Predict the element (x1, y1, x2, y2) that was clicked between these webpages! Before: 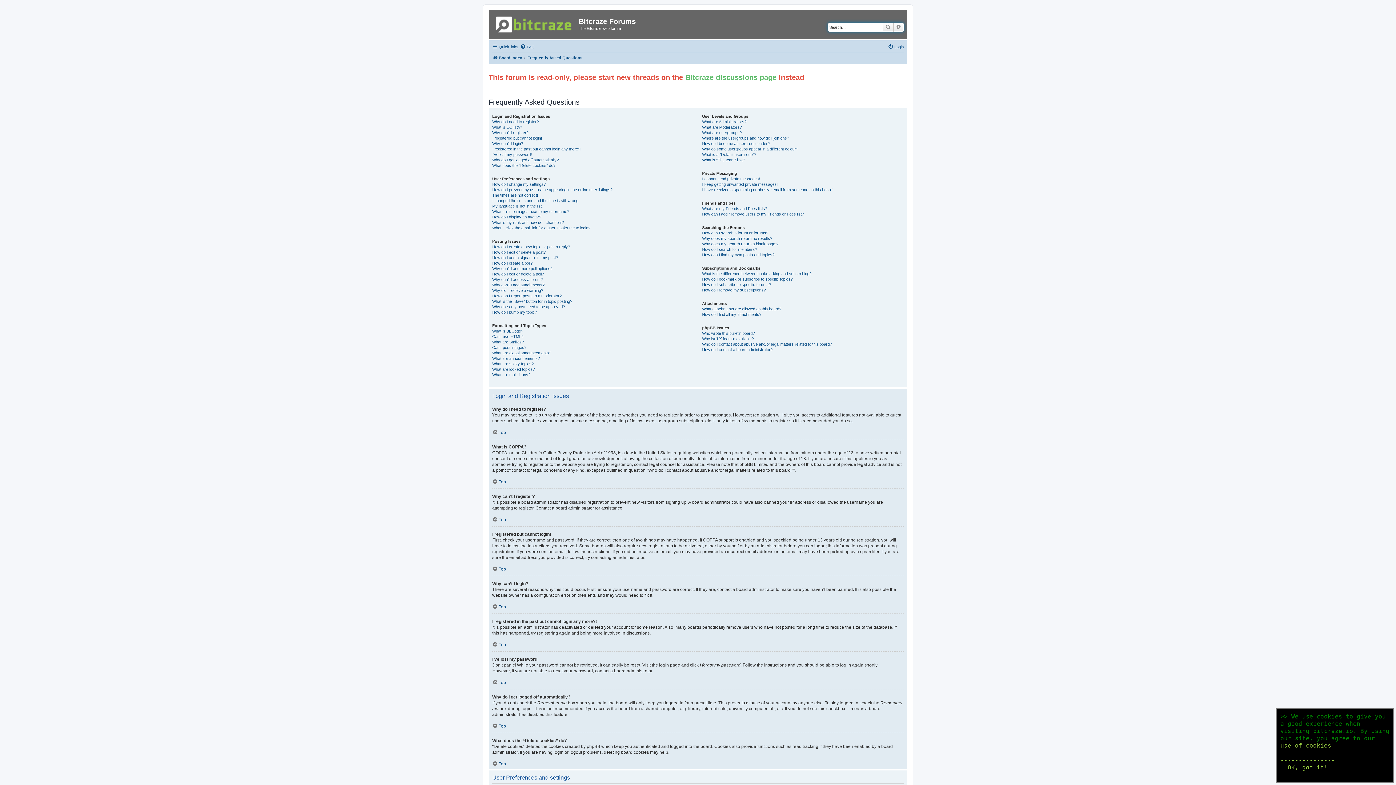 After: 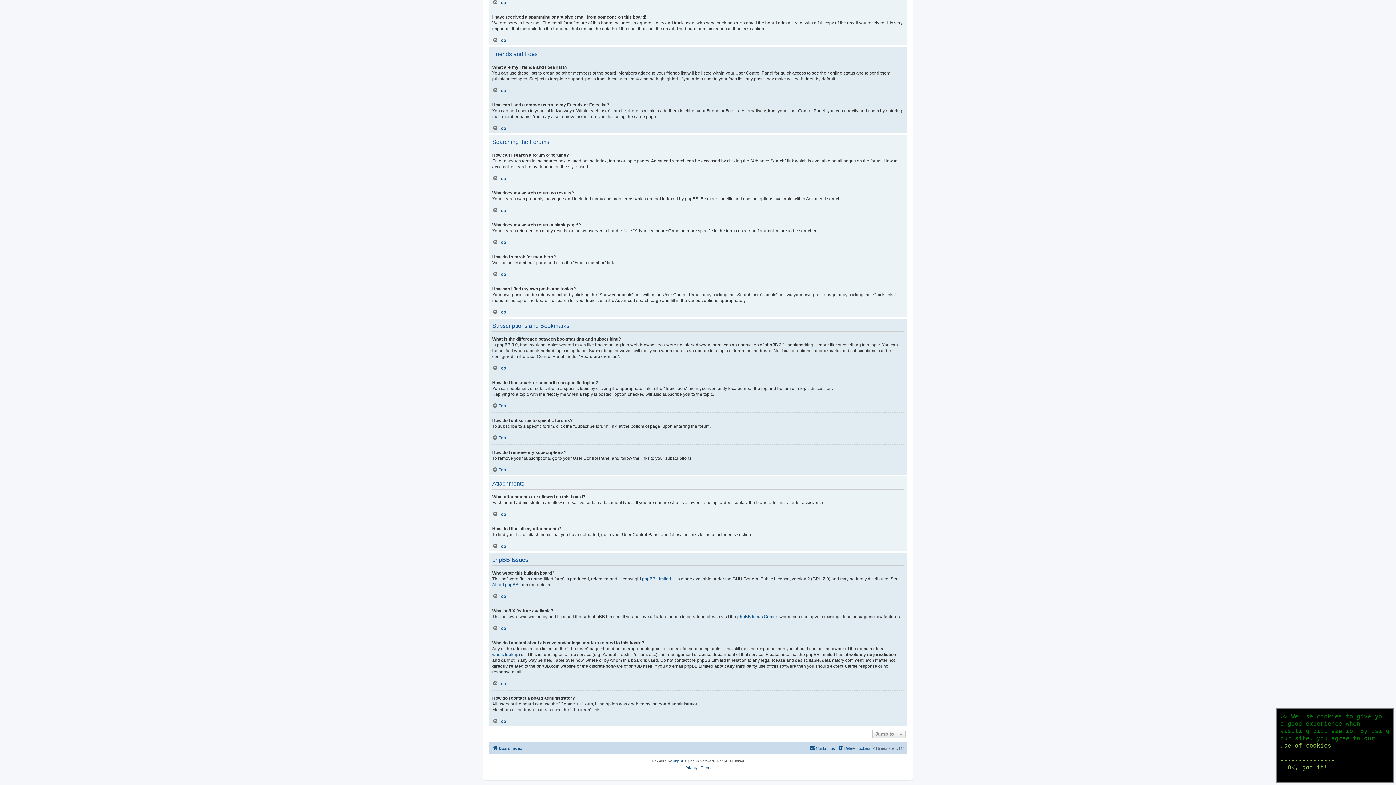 Action: bbox: (702, 252, 774, 257) label: How can I find my own posts and topics?